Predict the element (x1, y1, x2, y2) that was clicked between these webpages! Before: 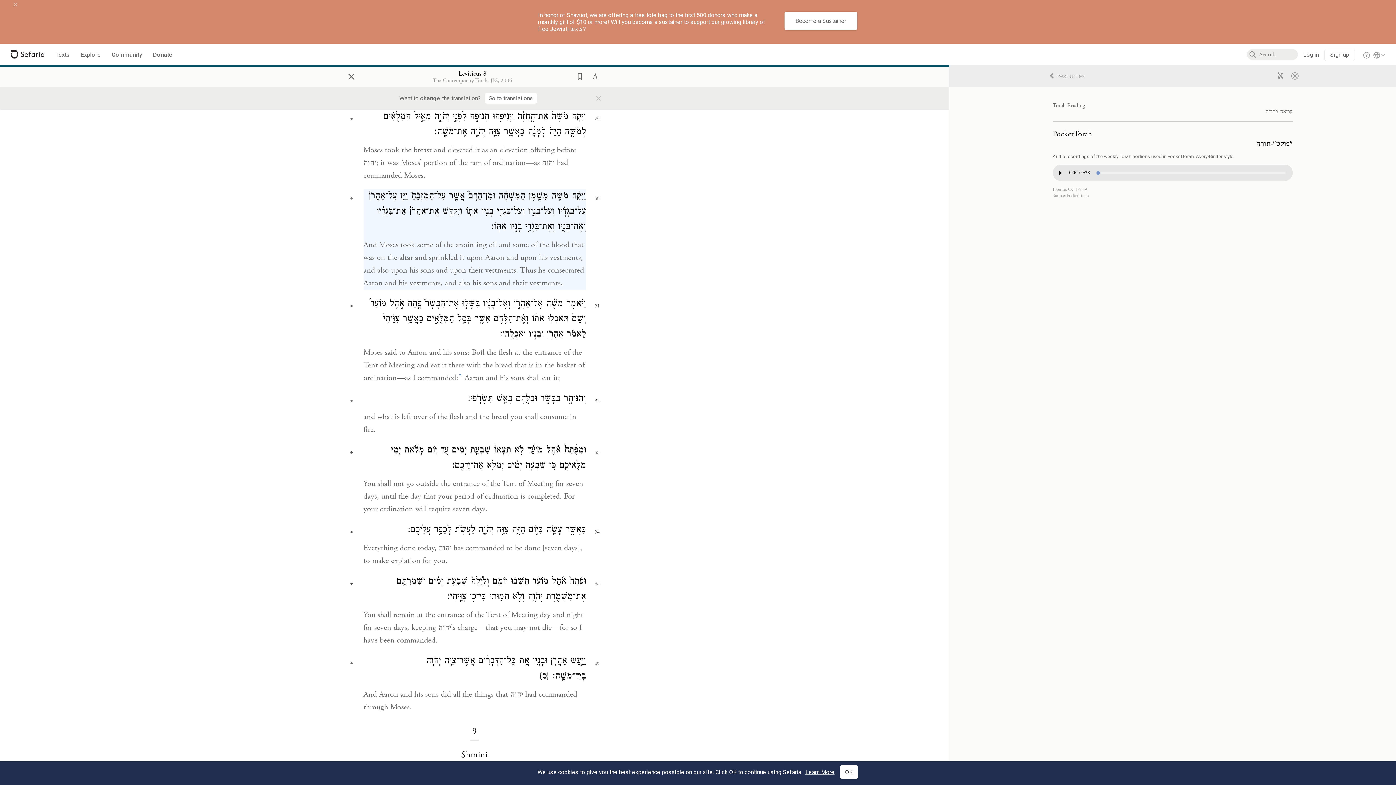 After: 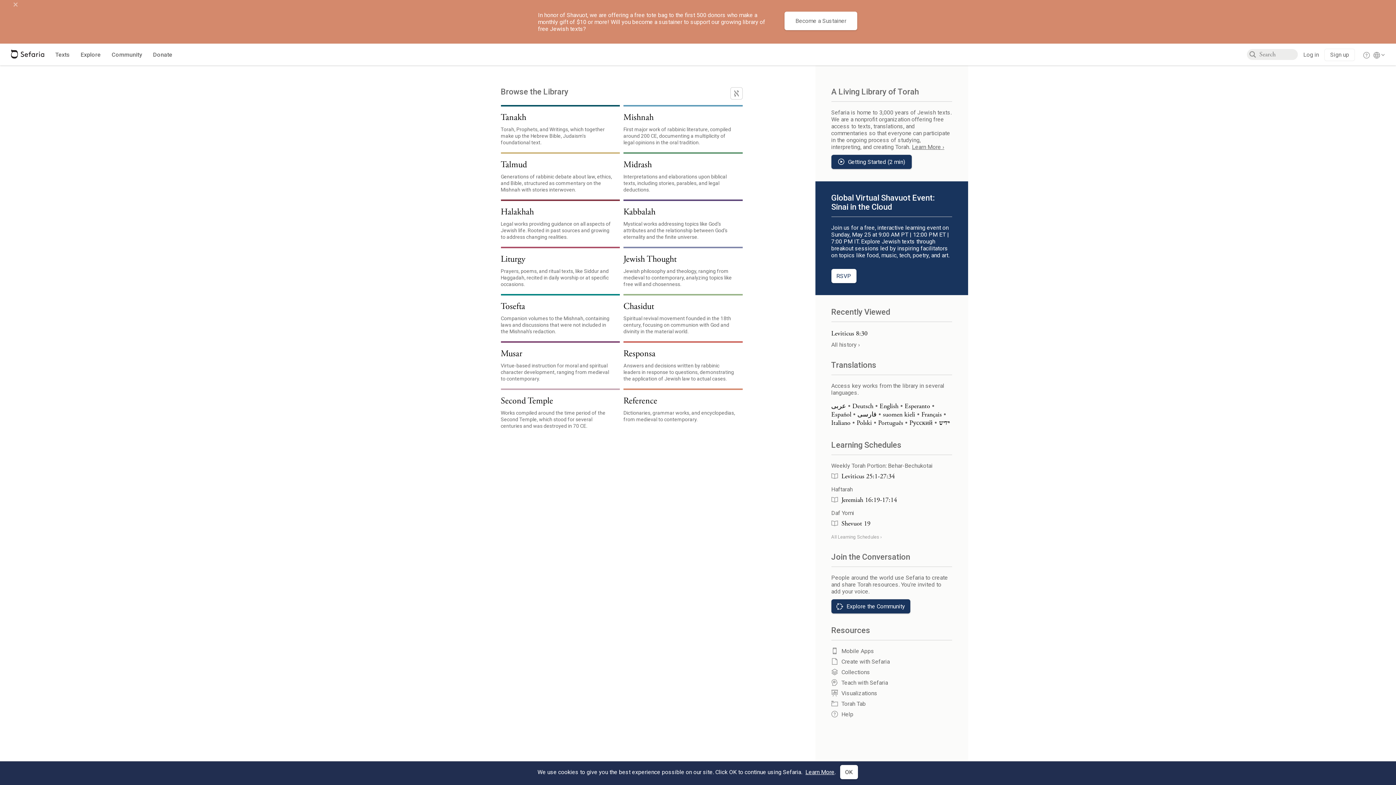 Action: bbox: (10, 50, 44, 59)